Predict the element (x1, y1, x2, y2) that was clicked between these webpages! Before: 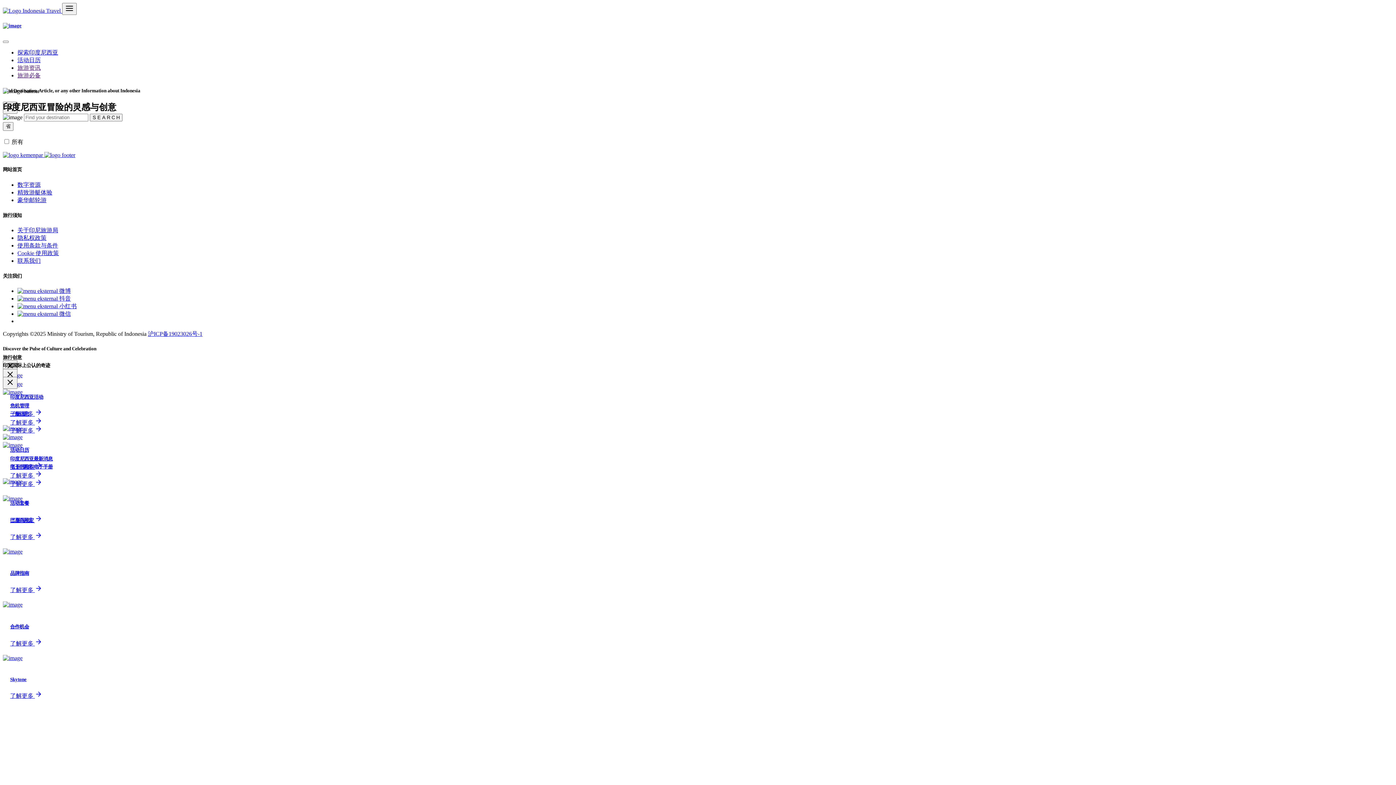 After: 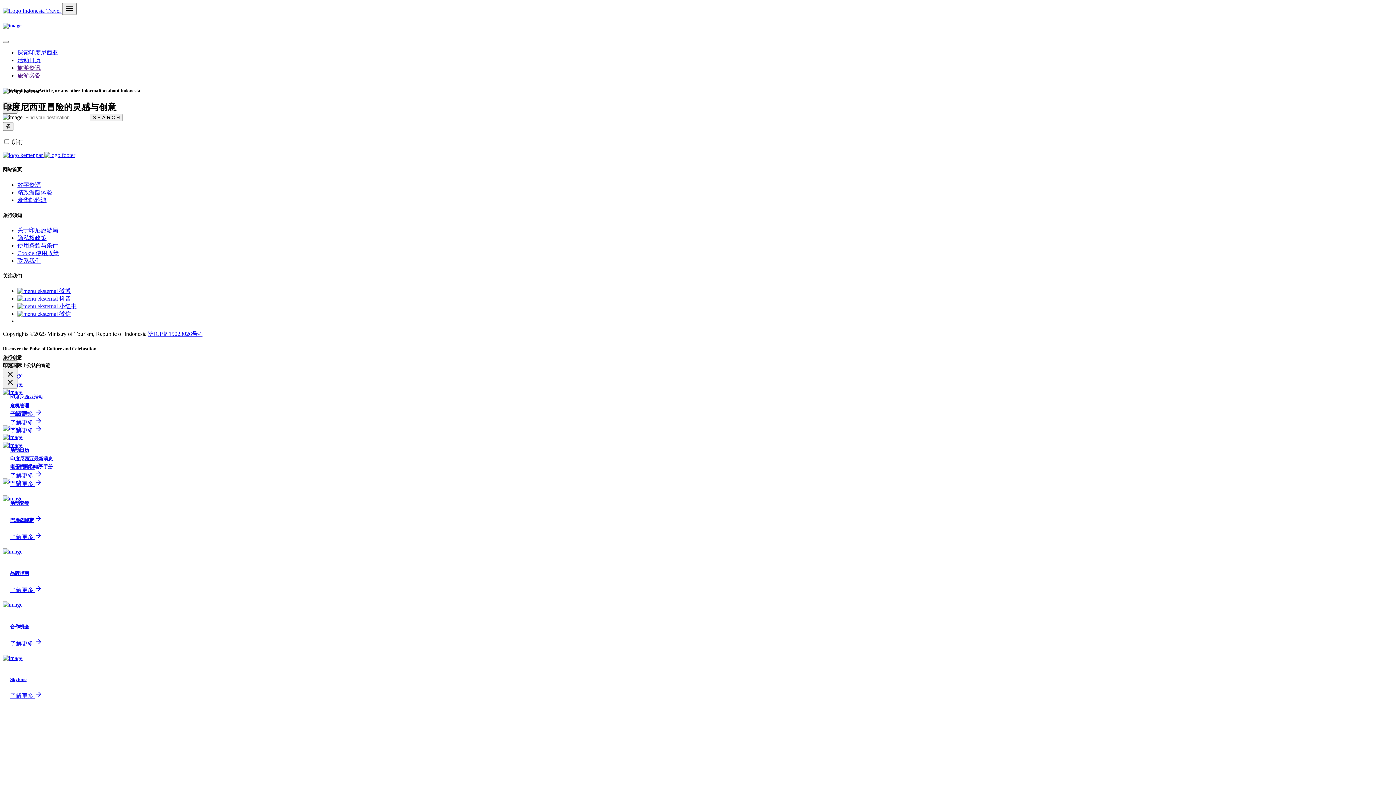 Action: label: 精致游艇体验 bbox: (17, 189, 52, 195)